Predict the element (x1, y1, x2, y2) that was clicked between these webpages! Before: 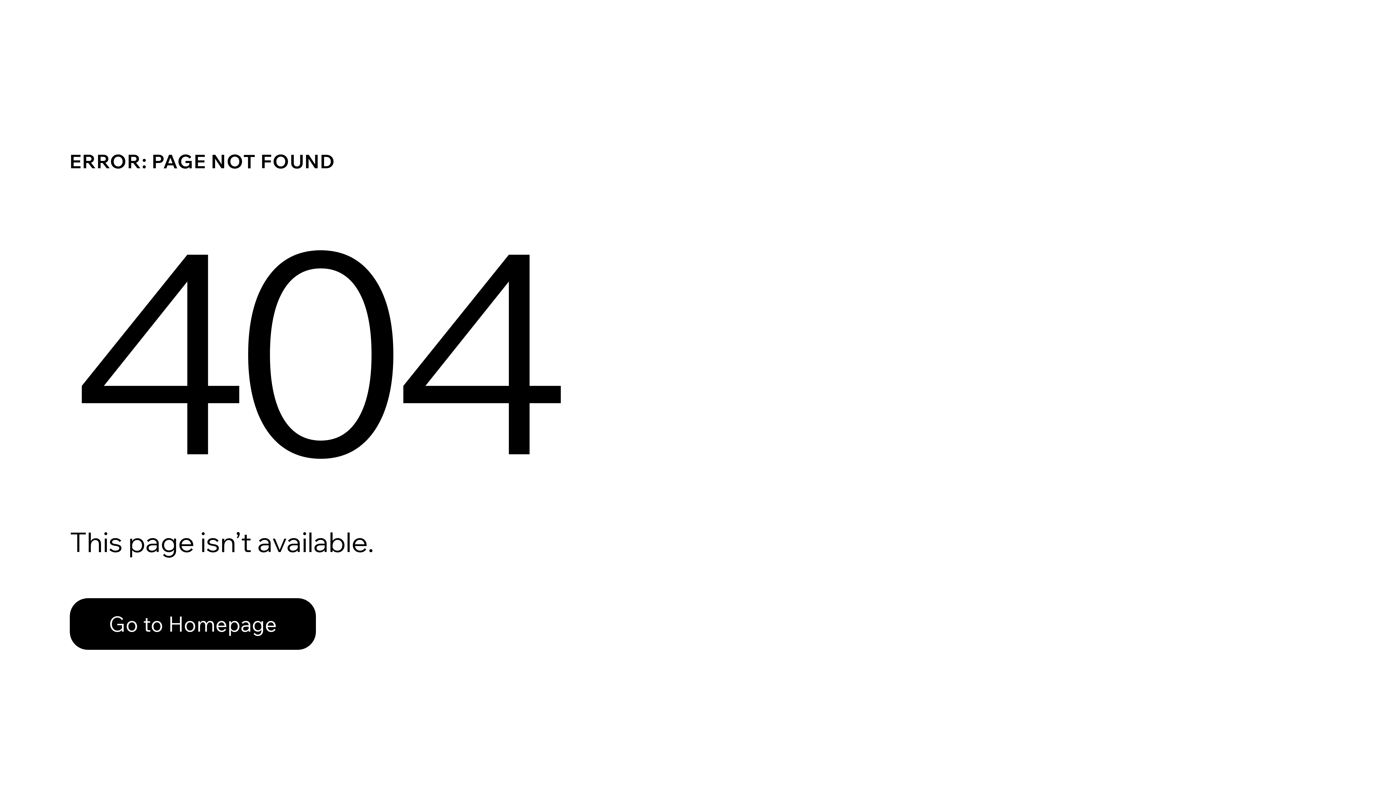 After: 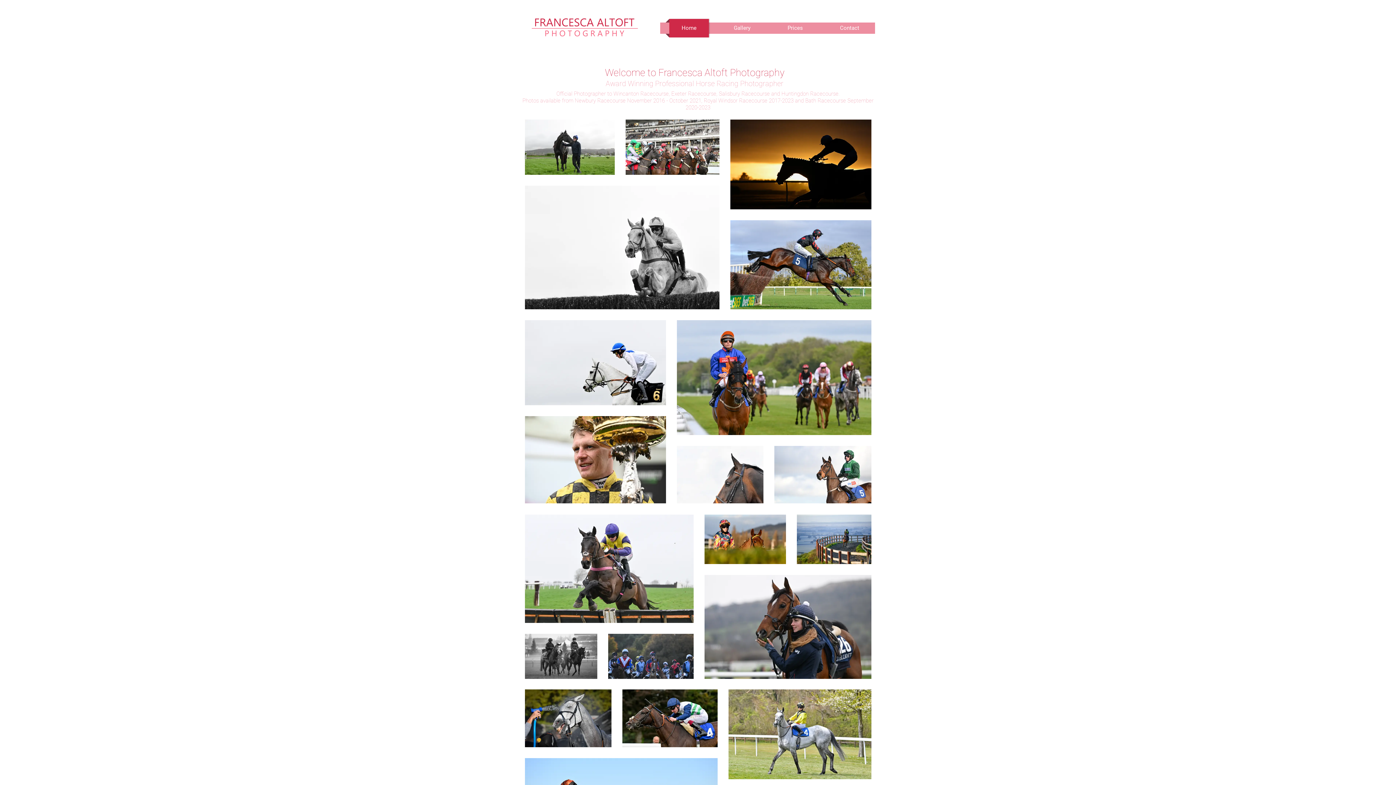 Action: label: Go to Homepage bbox: (69, 598, 316, 650)